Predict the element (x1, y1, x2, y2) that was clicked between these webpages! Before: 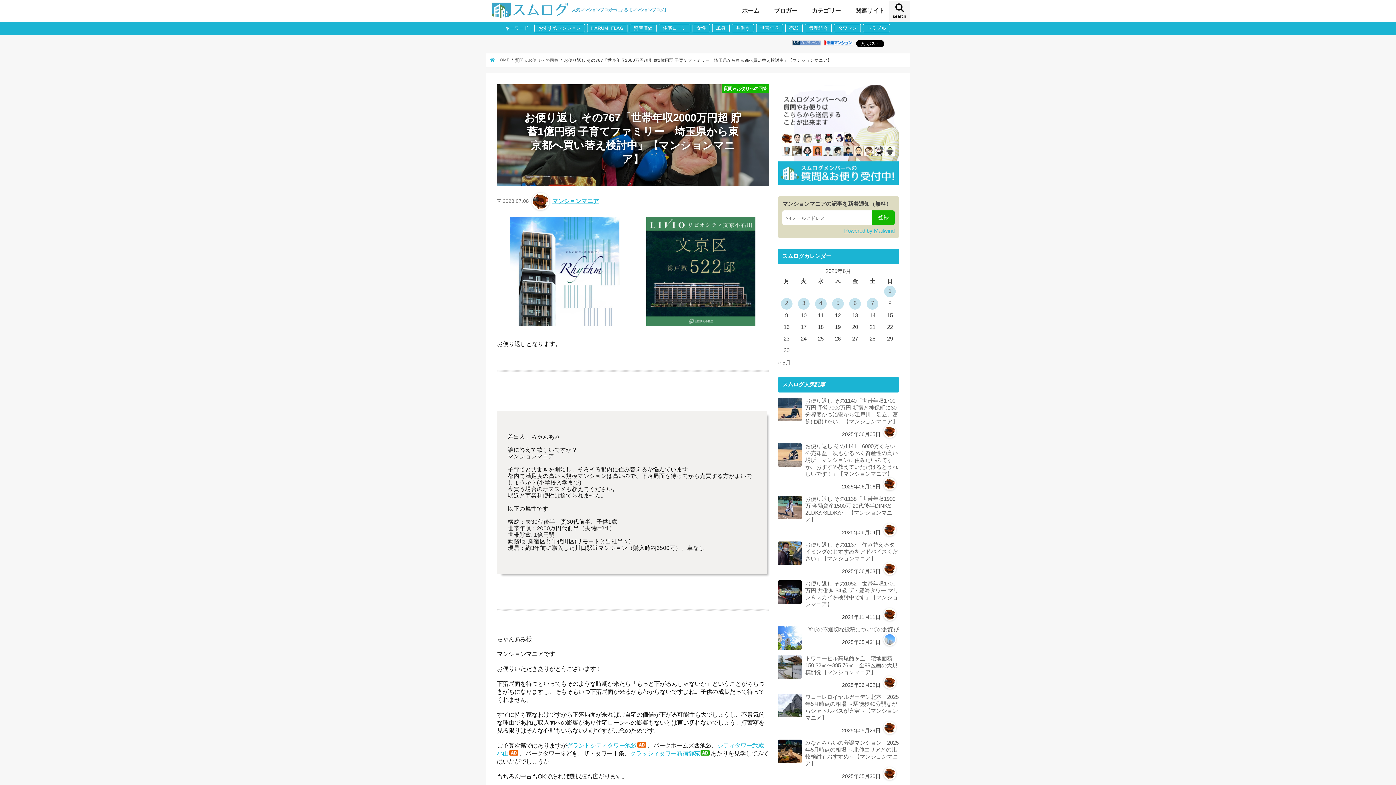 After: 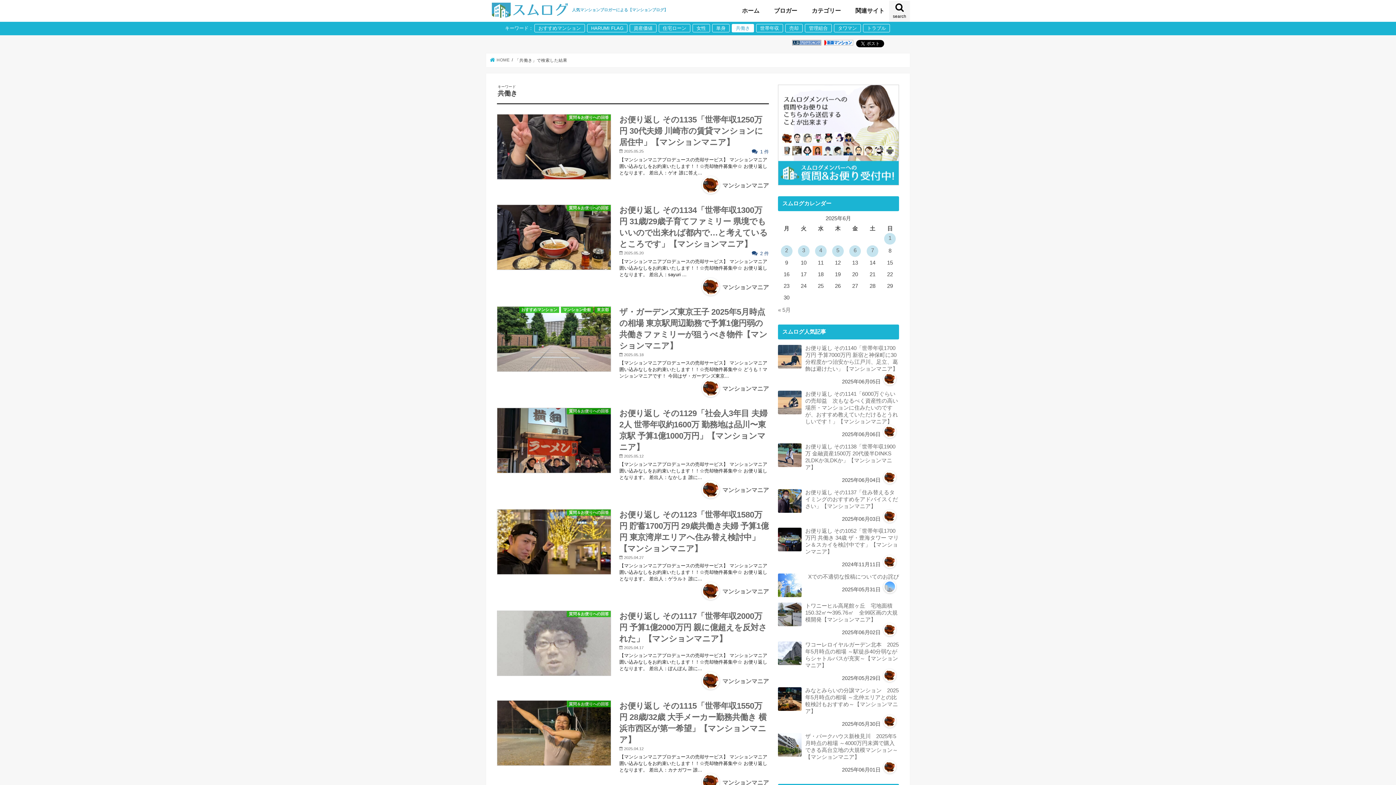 Action: bbox: (732, 24, 754, 32) label: 共働き